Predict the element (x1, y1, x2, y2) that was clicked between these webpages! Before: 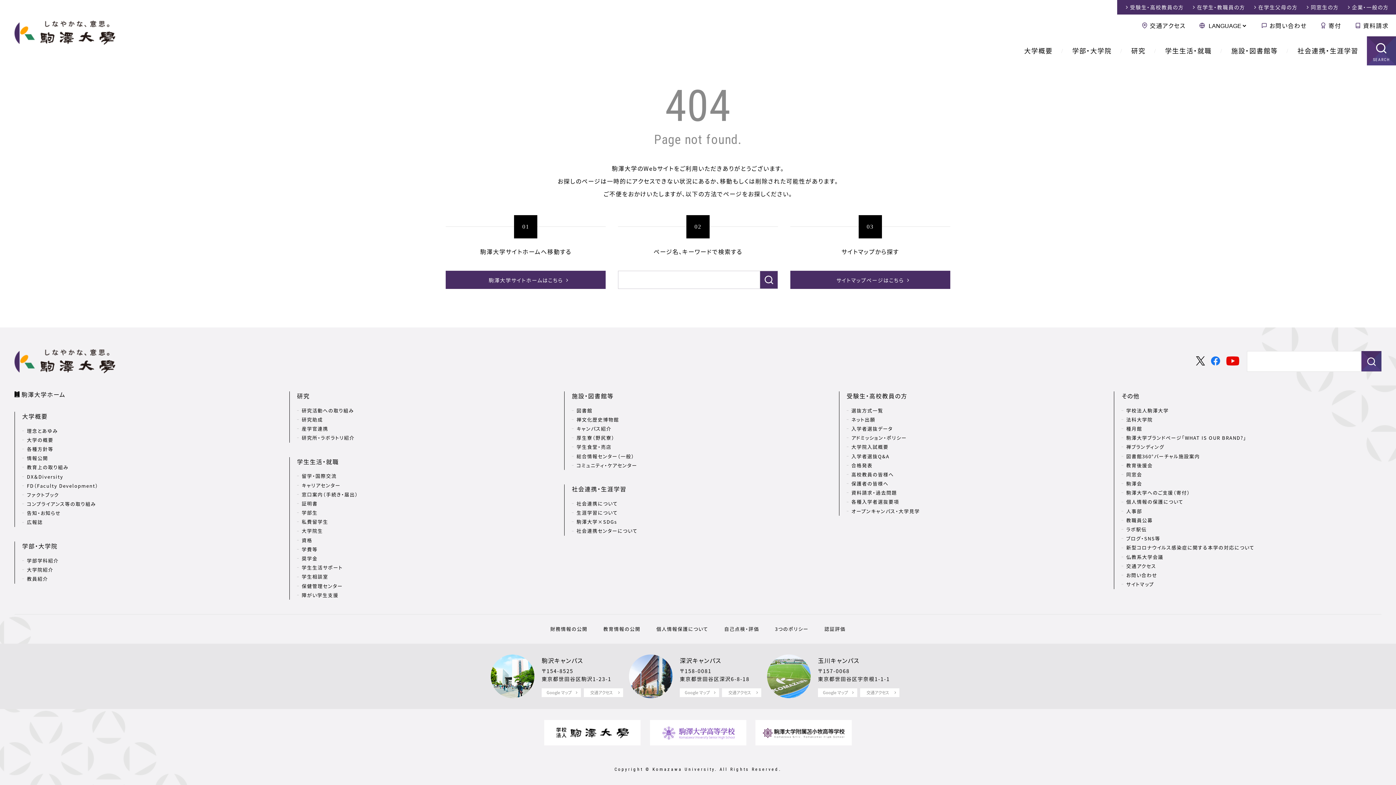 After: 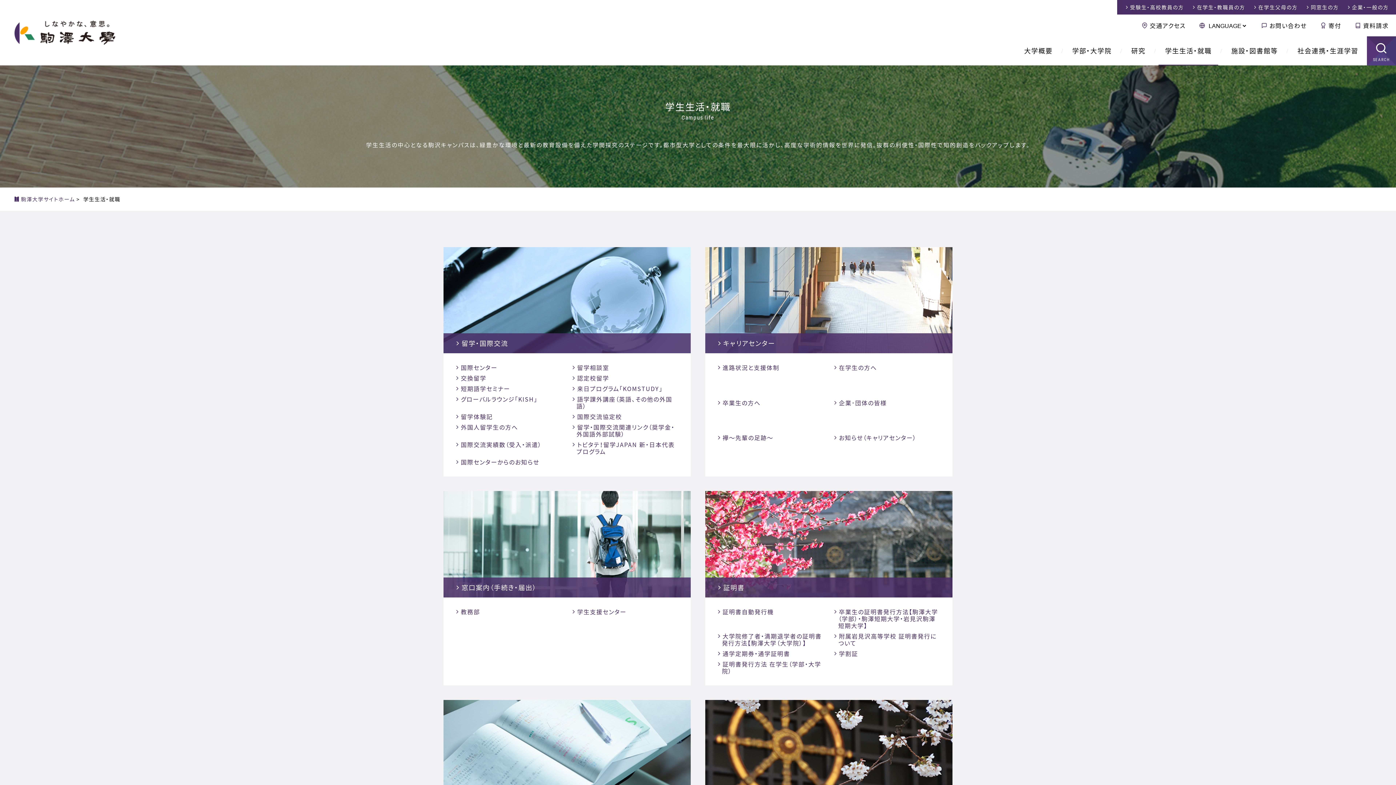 Action: bbox: (1158, 36, 1218, 65) label: 学生生活・就職